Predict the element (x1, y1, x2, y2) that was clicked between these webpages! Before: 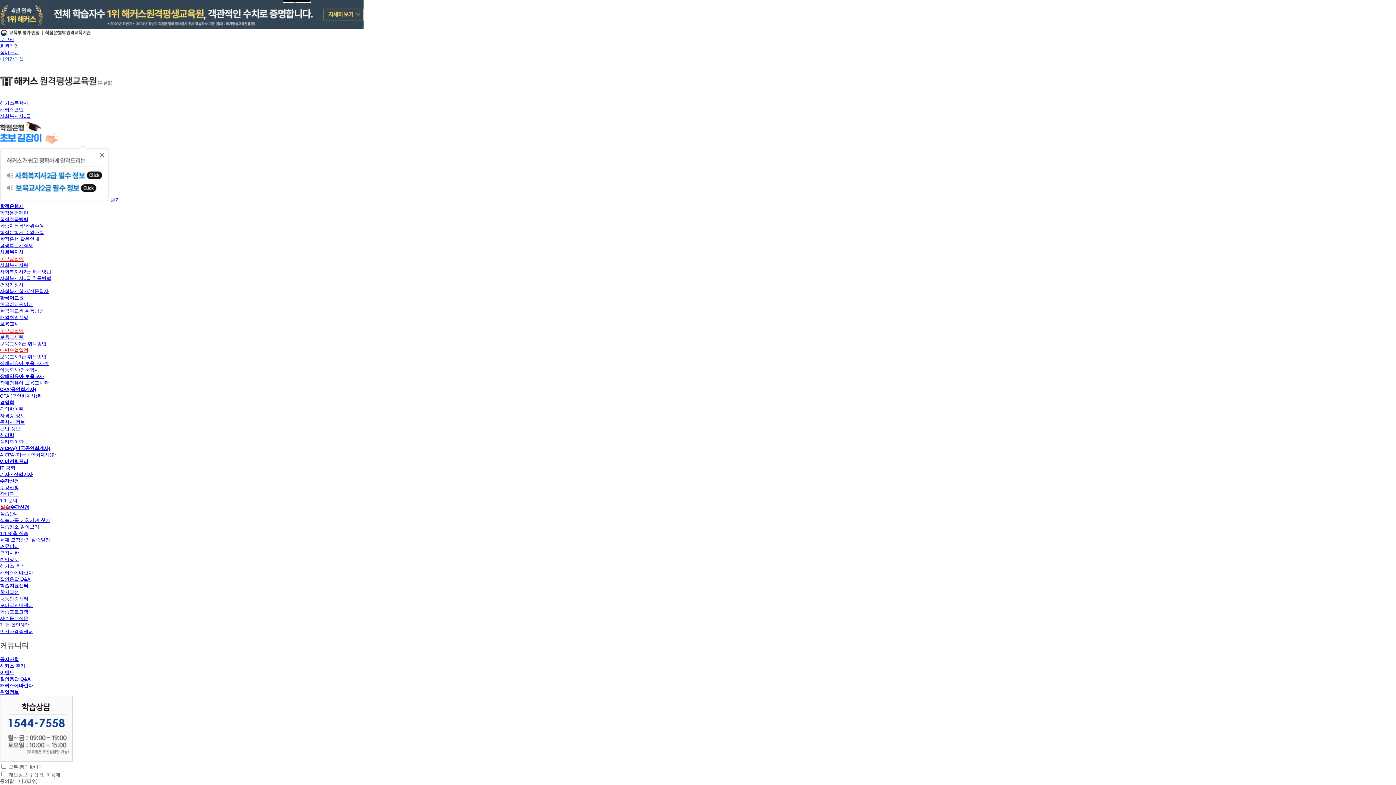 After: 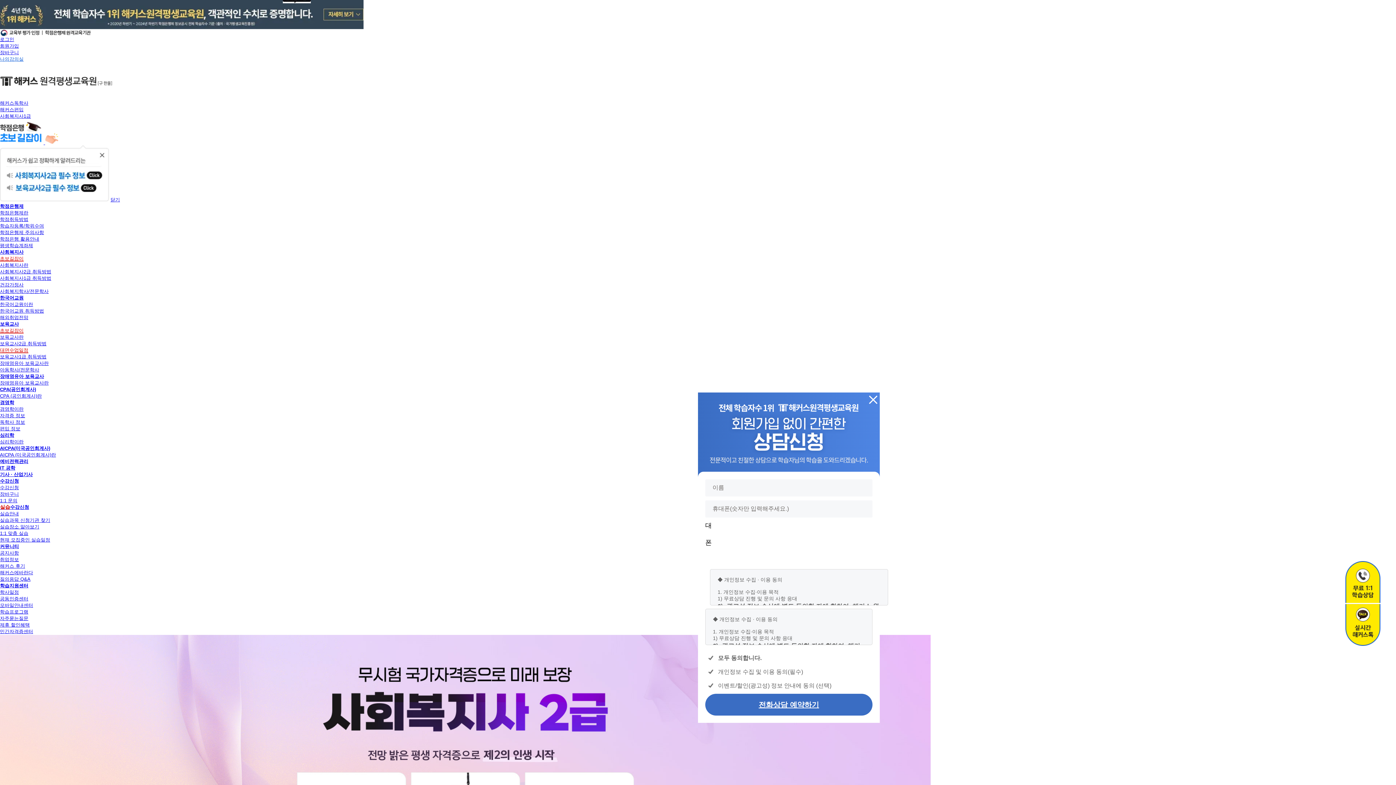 Action: bbox: (0, 262, 28, 267) label: 사회복지사란